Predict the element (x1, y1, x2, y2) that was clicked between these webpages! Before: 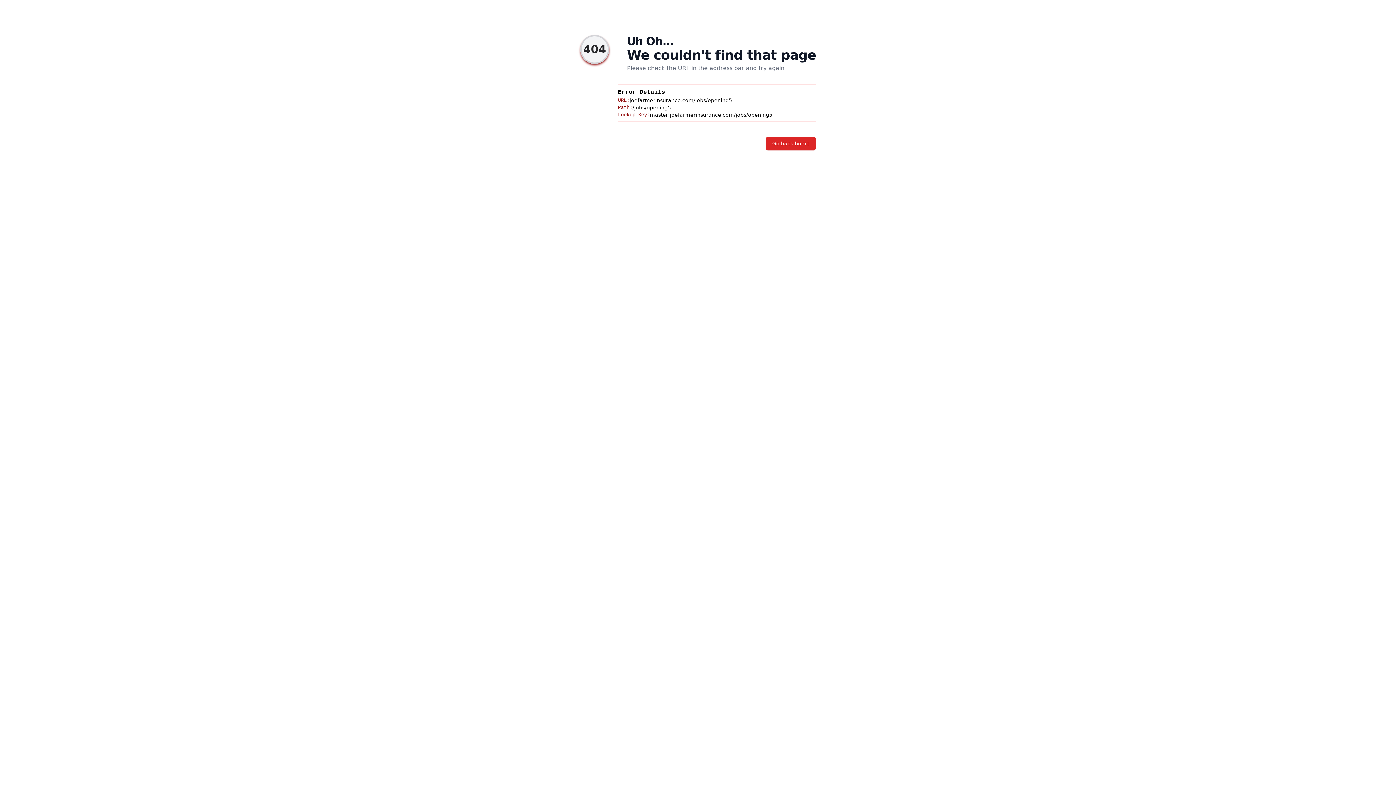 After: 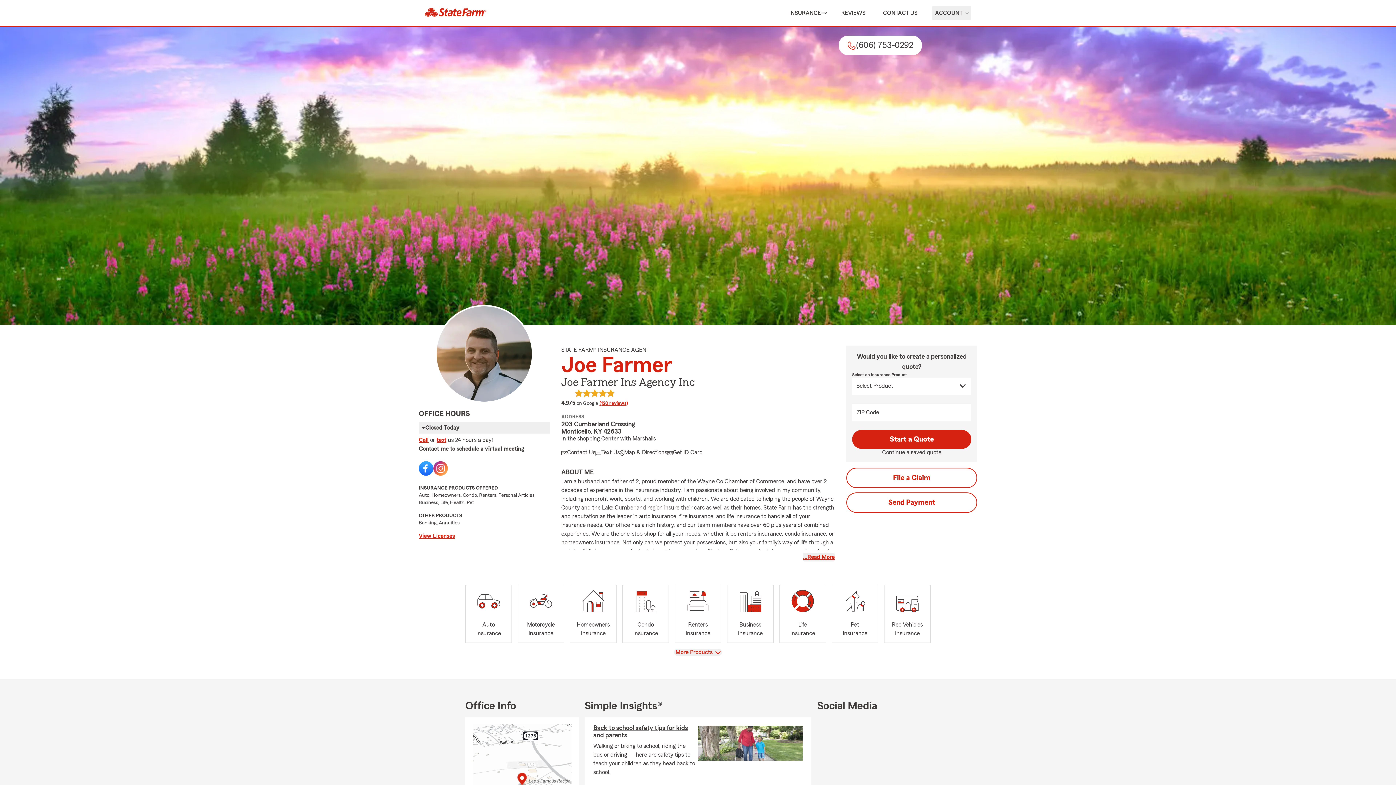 Action: label: Go back home bbox: (766, 136, 816, 150)